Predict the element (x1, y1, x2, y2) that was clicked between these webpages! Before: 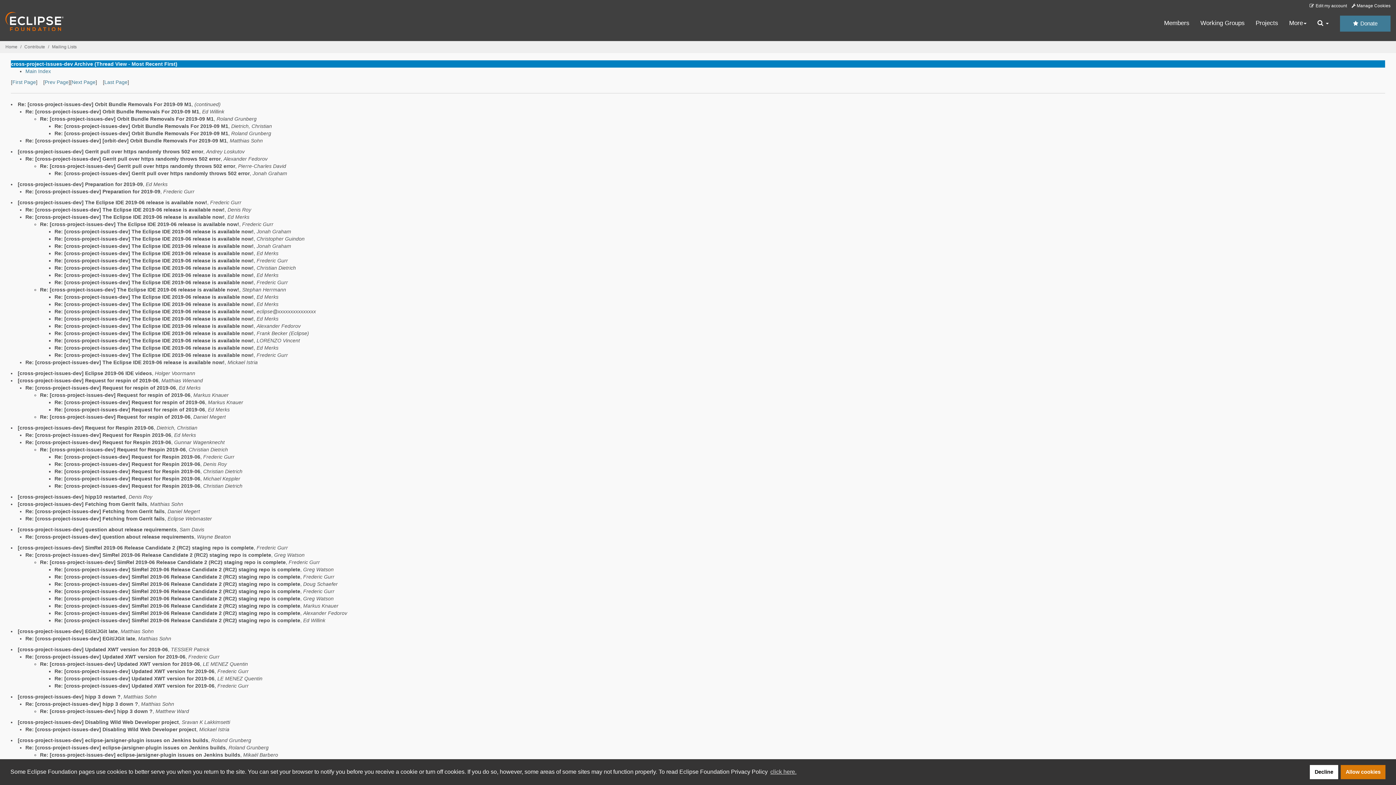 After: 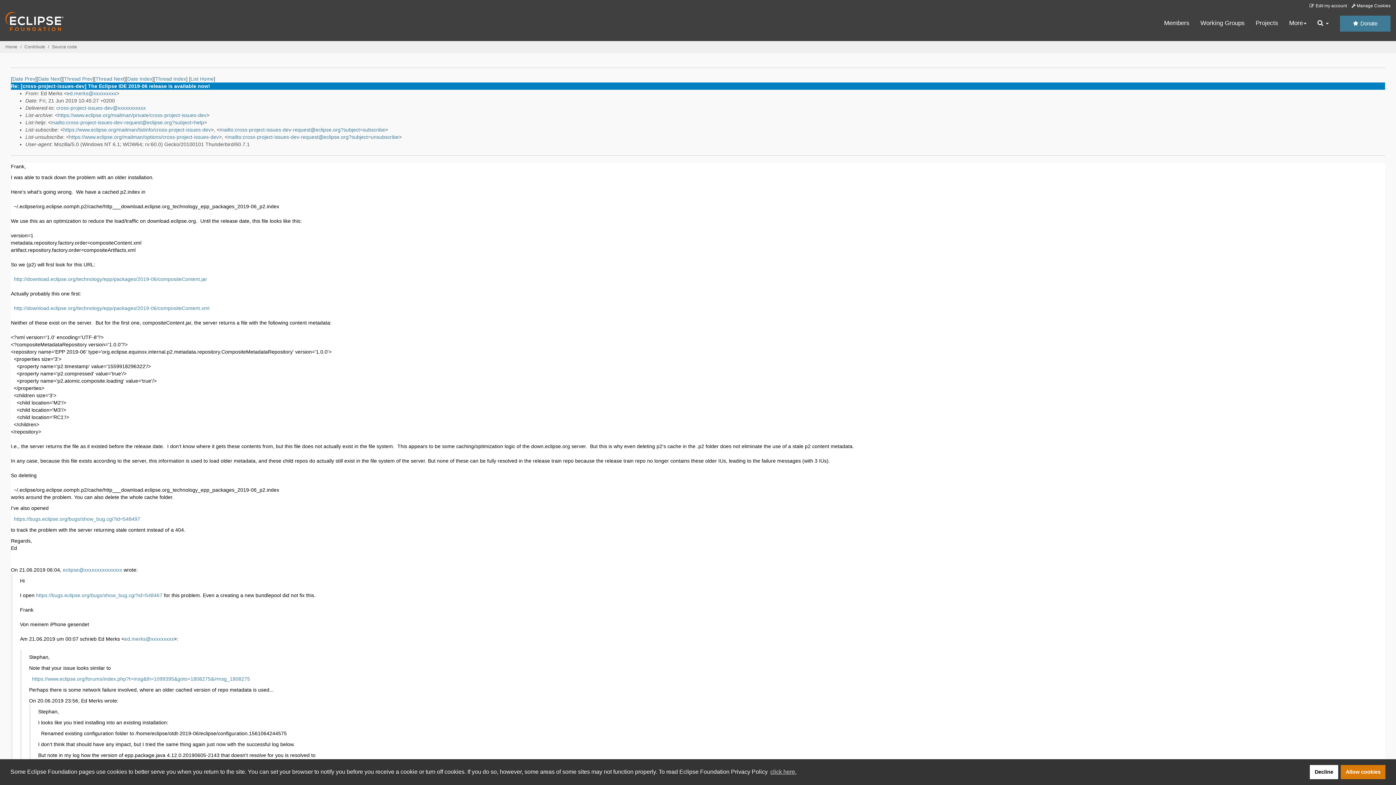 Action: bbox: (54, 316, 253, 321) label: Re: [cross-project-issues-dev] The Eclipse IDE 2019-06 release is available now!